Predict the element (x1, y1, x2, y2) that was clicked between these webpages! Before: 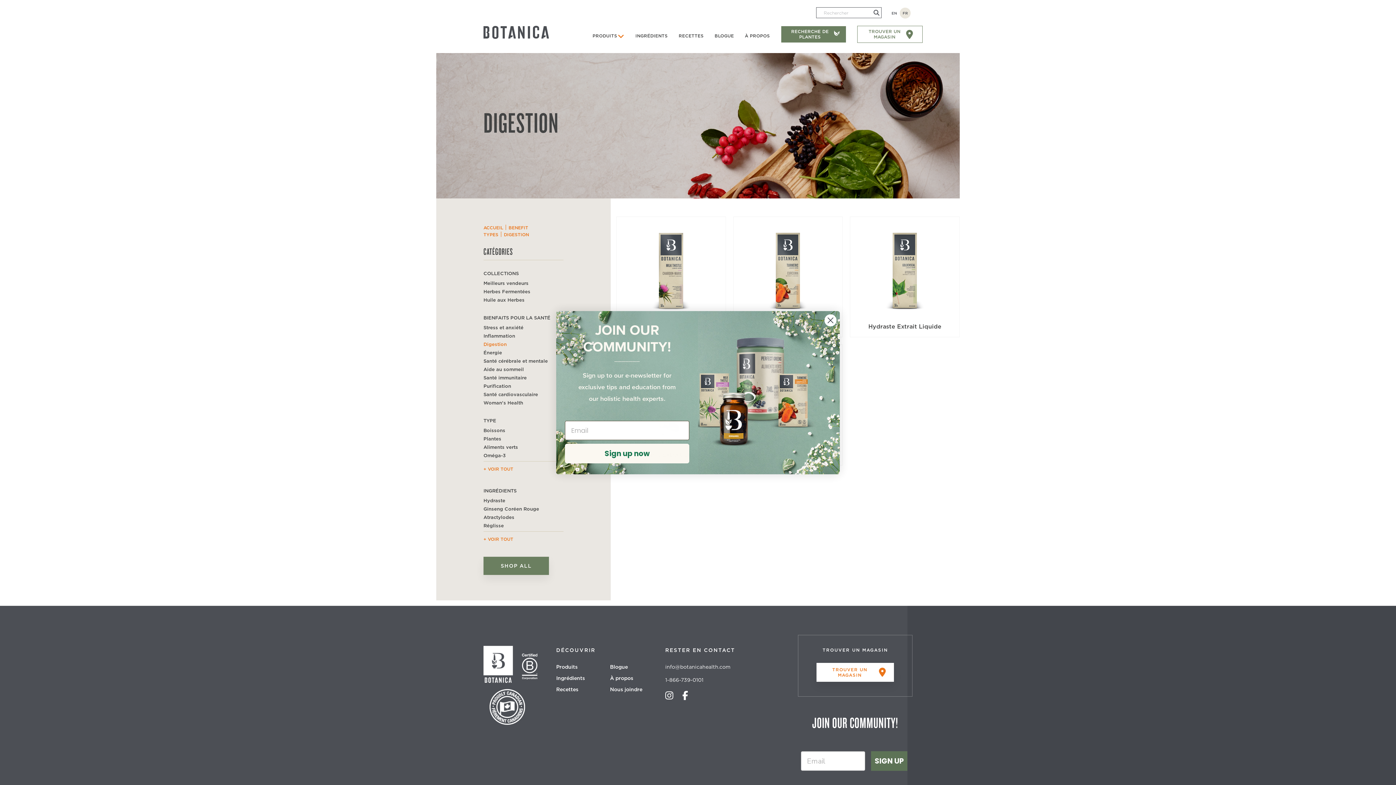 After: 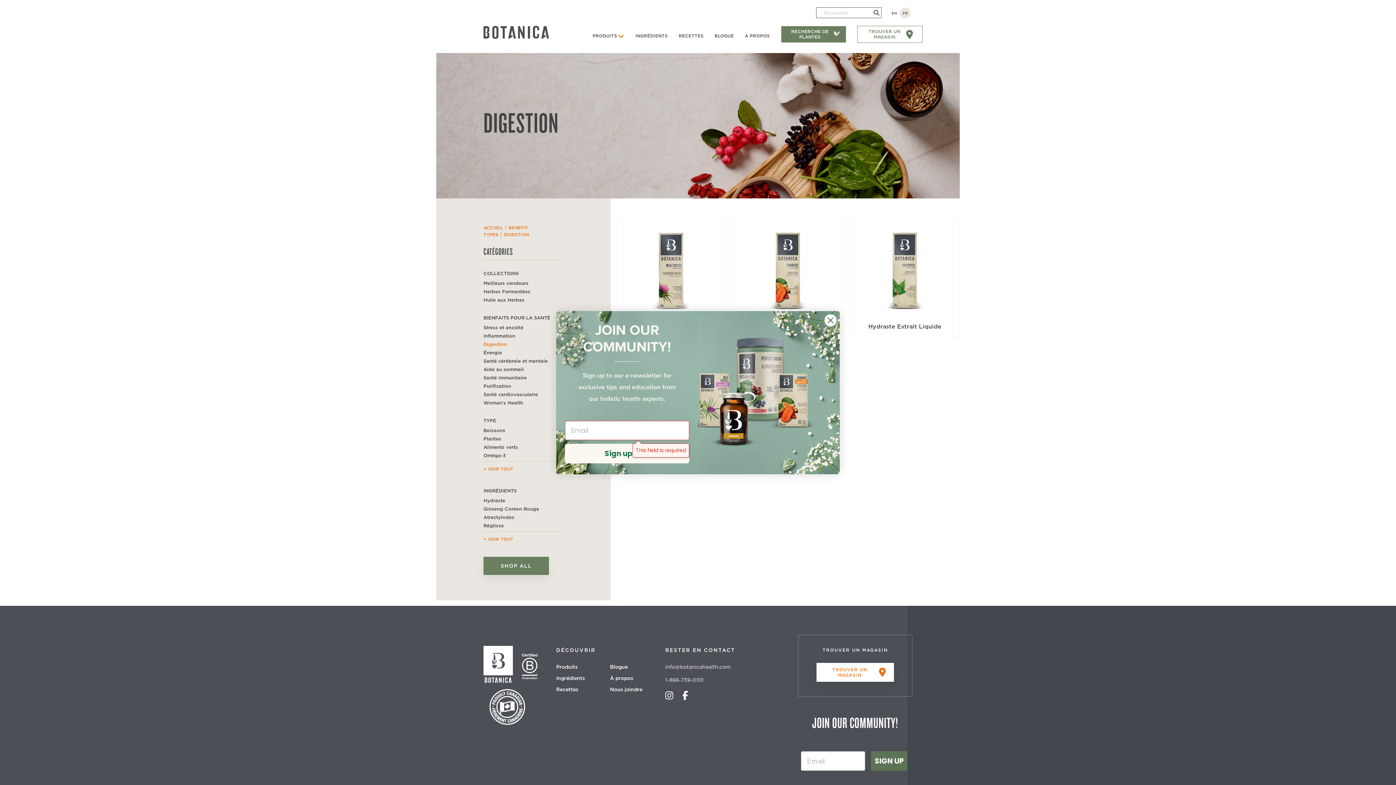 Action: label: Sign up now bbox: (565, 443, 689, 463)